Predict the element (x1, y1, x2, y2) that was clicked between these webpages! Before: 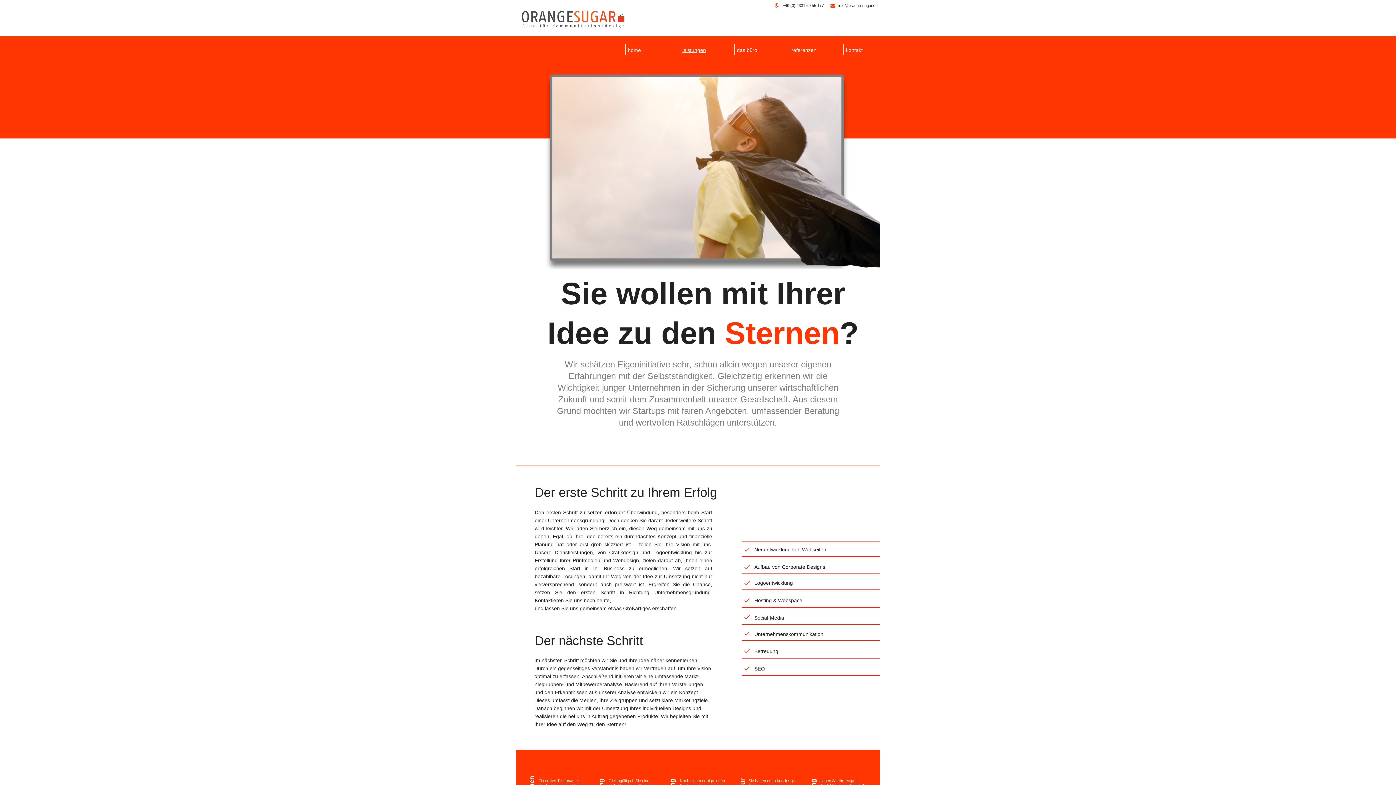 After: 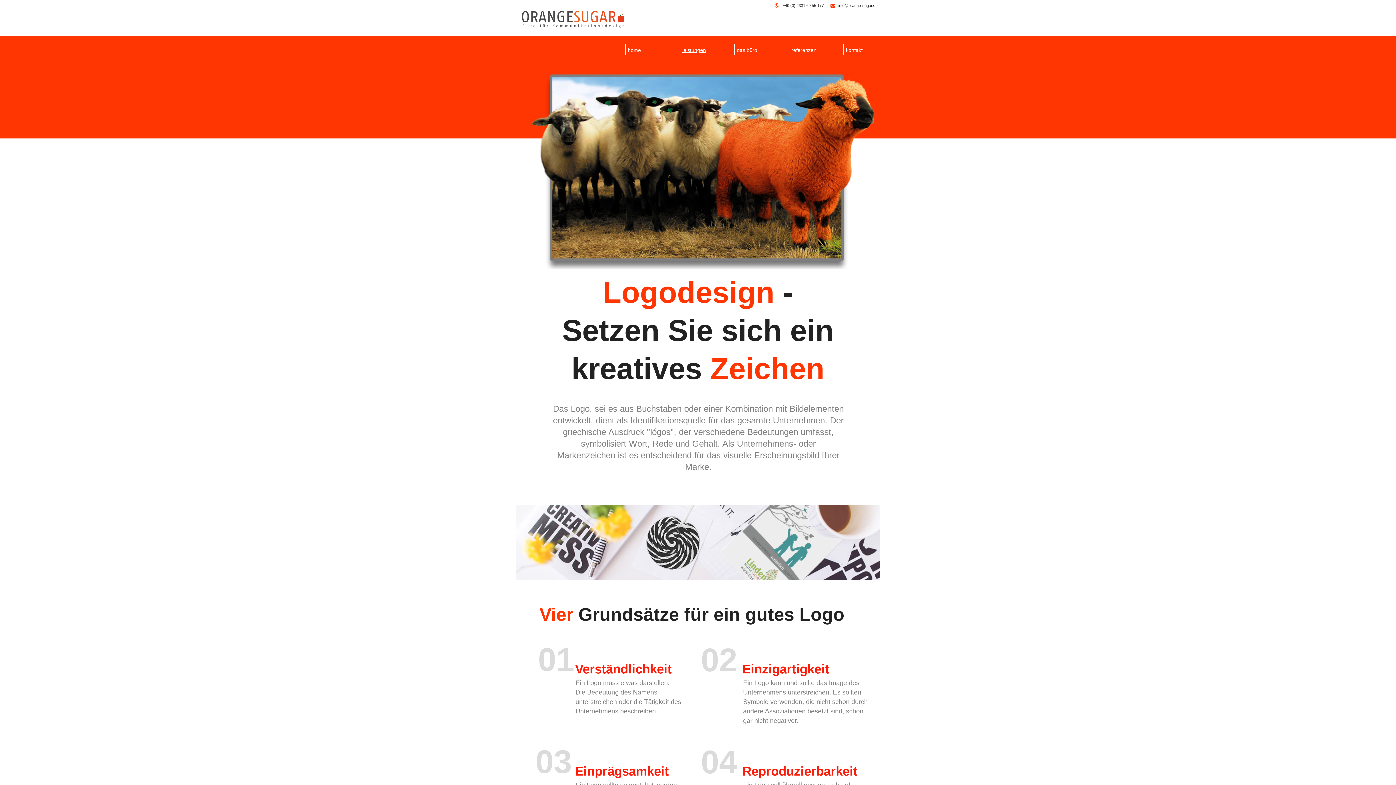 Action: bbox: (754, 580, 793, 586) label: Logoentwicklung